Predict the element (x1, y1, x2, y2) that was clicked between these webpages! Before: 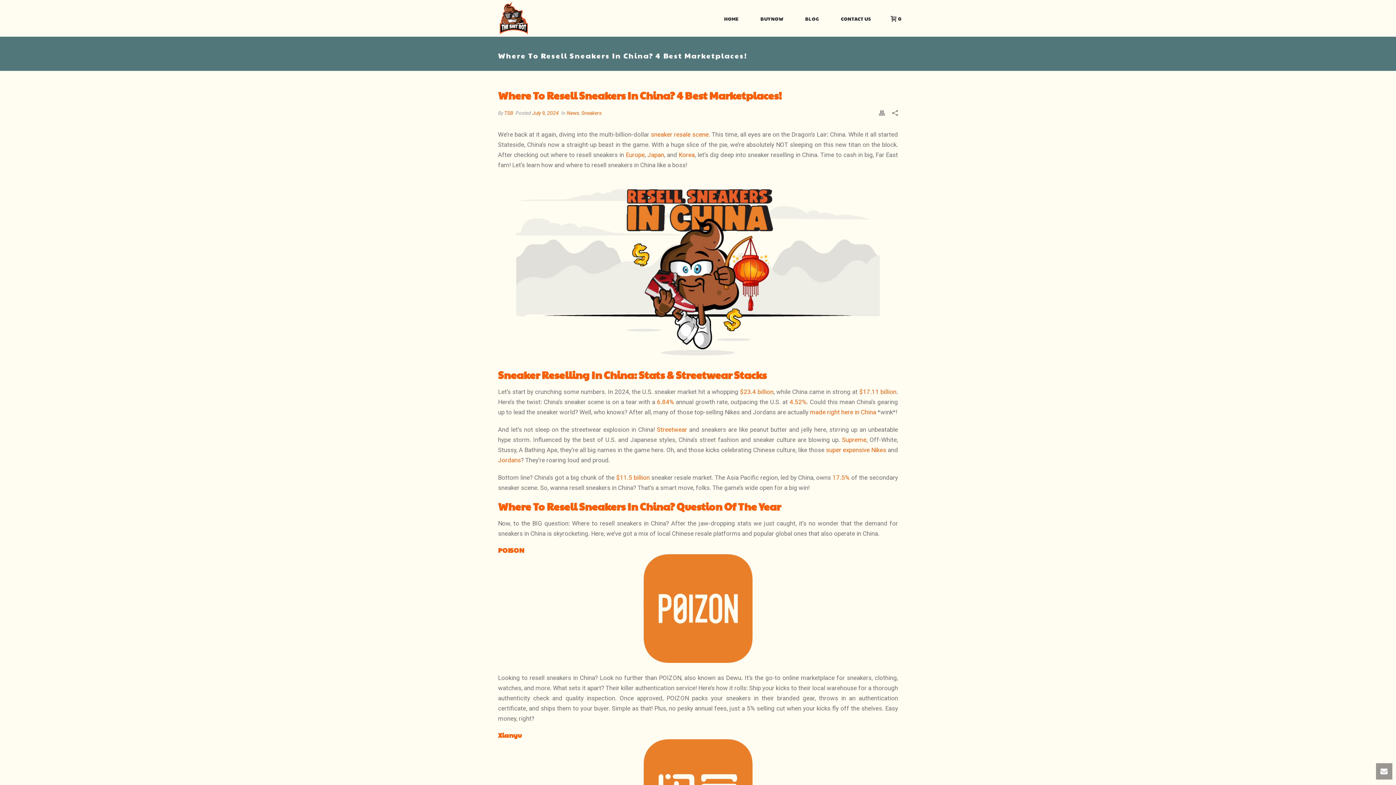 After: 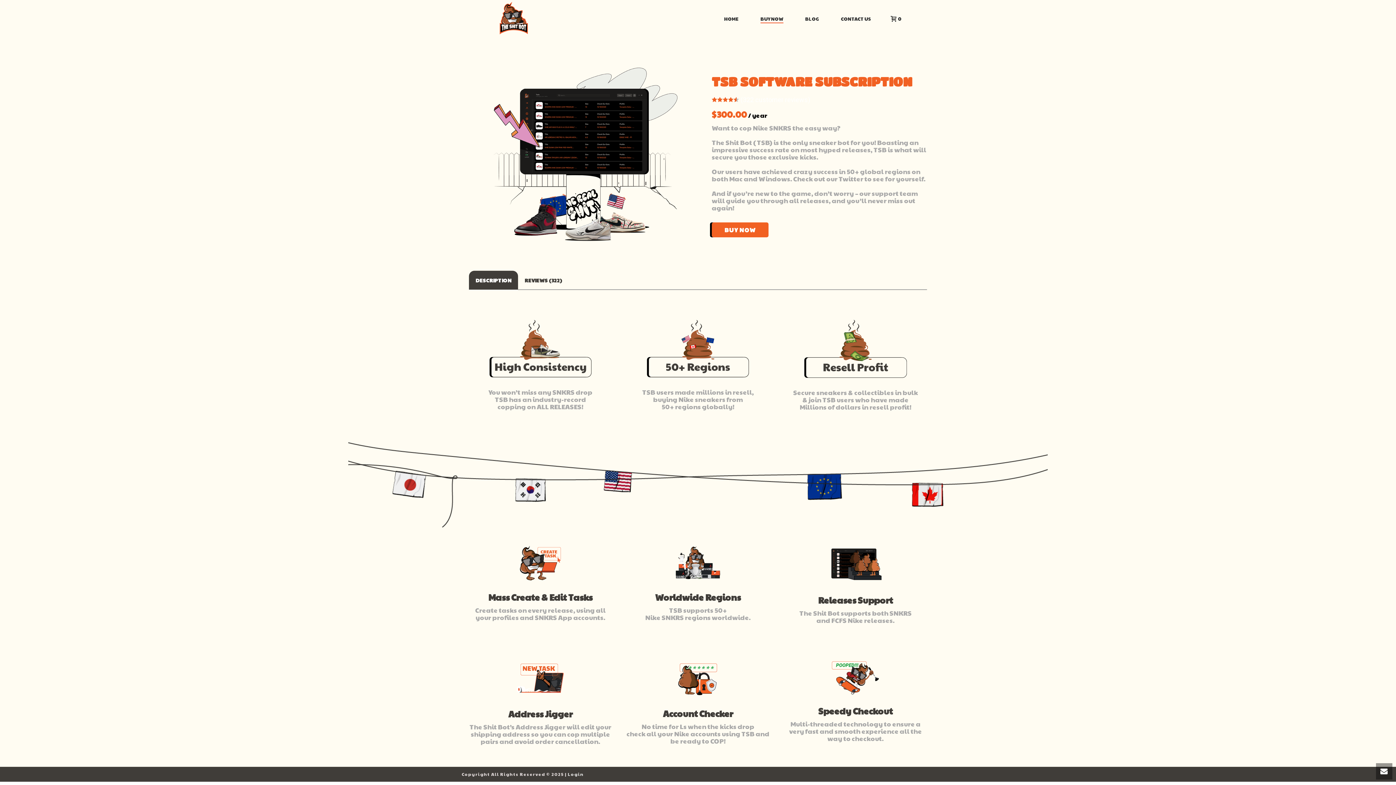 Action: bbox: (749, 14, 794, 23) label: BUY NOW